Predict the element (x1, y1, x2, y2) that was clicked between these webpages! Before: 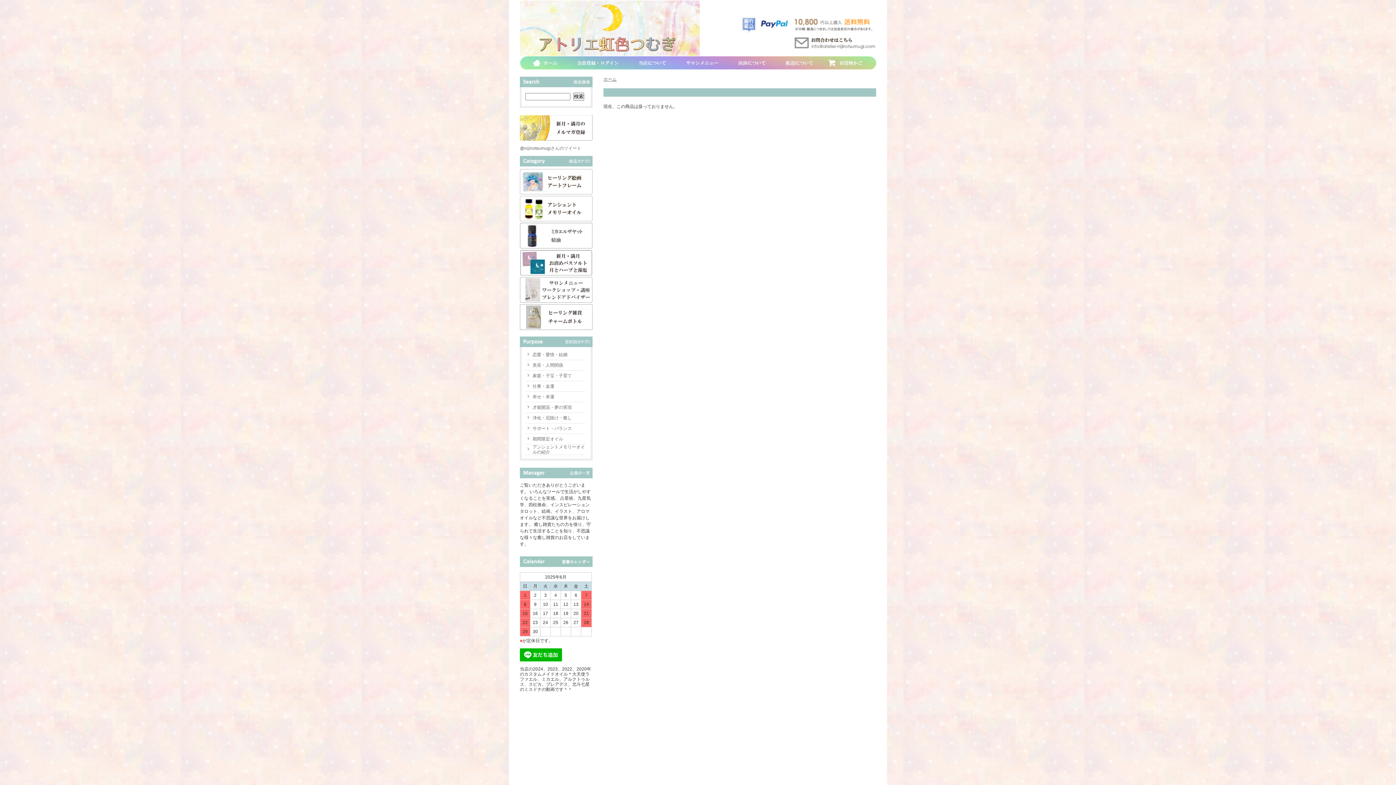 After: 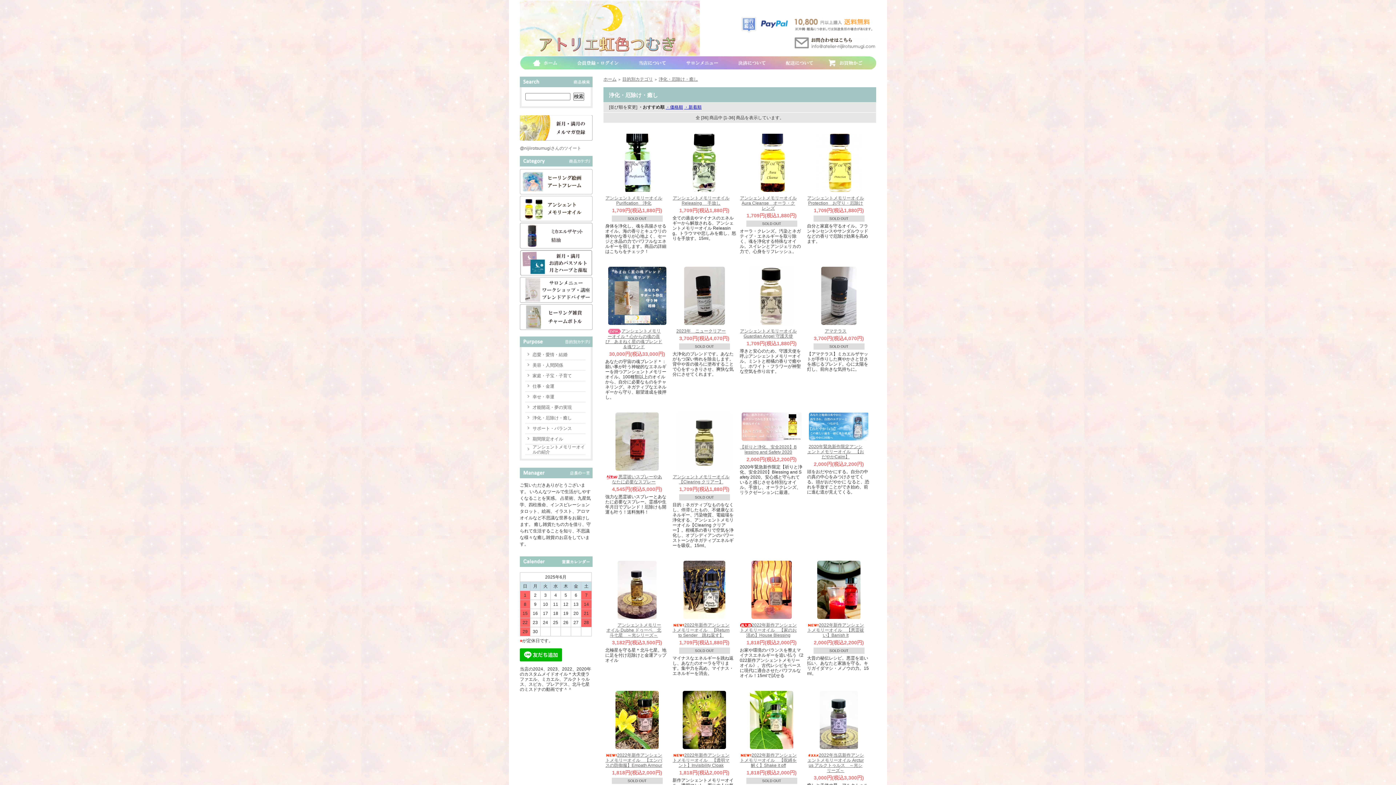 Action: bbox: (532, 415, 572, 420) label: 浄化・厄除け・癒し